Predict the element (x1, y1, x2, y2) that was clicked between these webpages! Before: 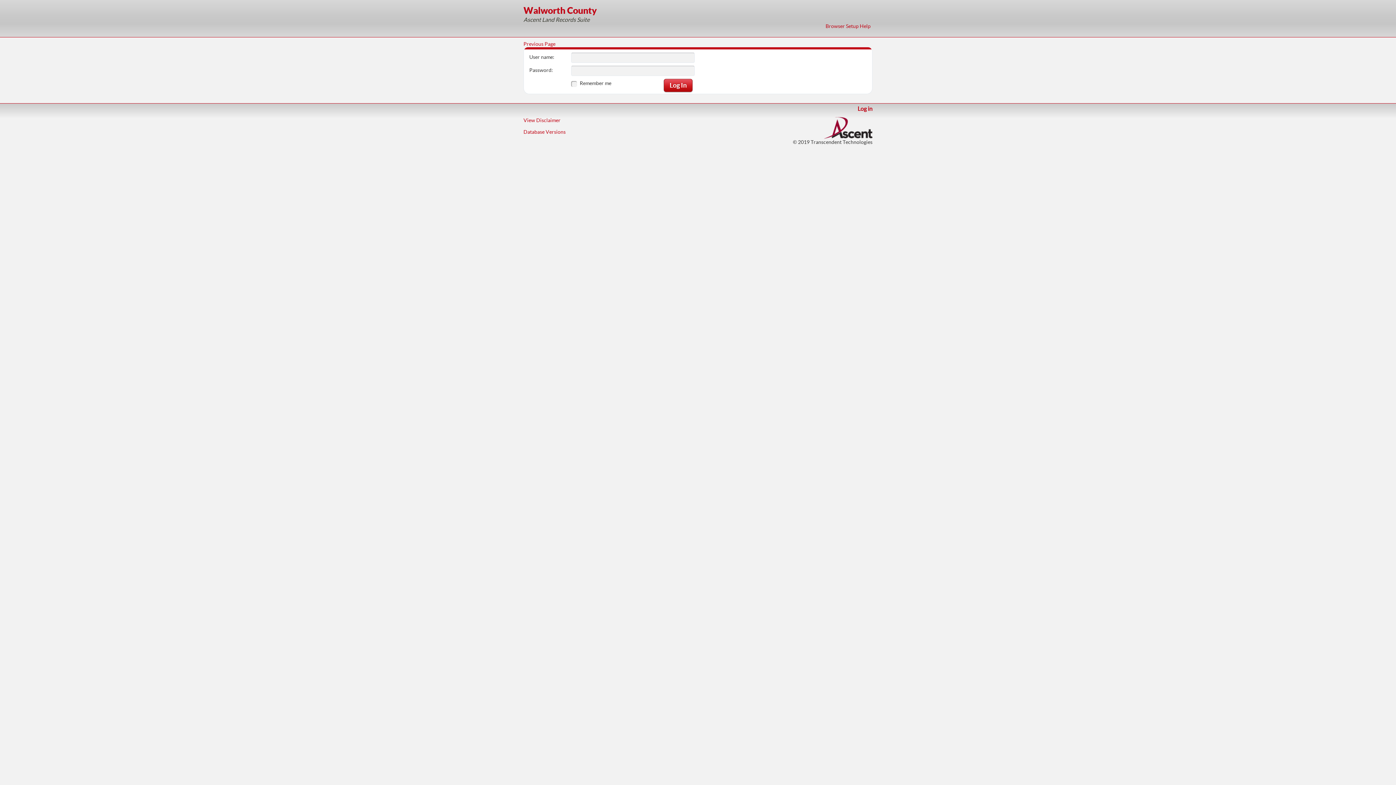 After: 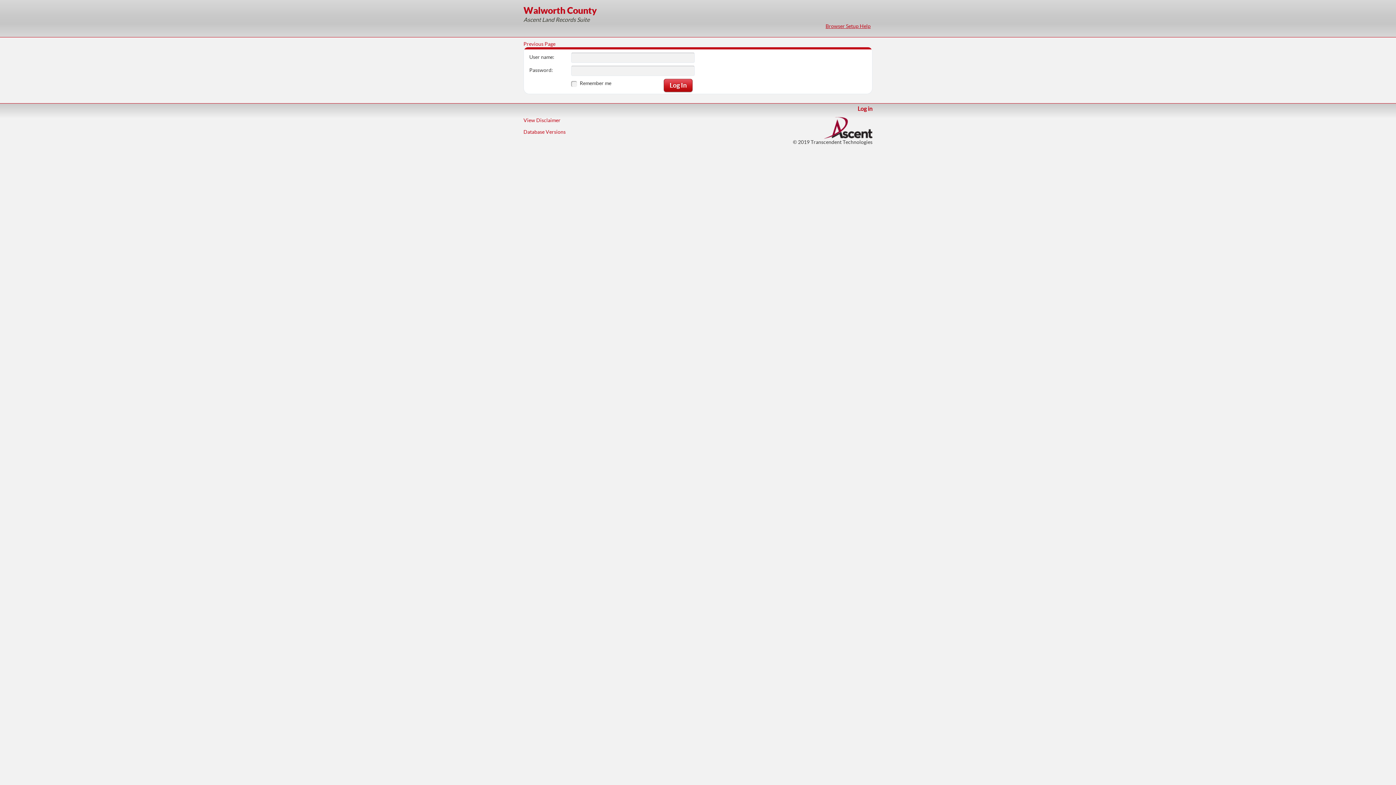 Action: bbox: (825, 23, 870, 29) label: Browser Setup Help